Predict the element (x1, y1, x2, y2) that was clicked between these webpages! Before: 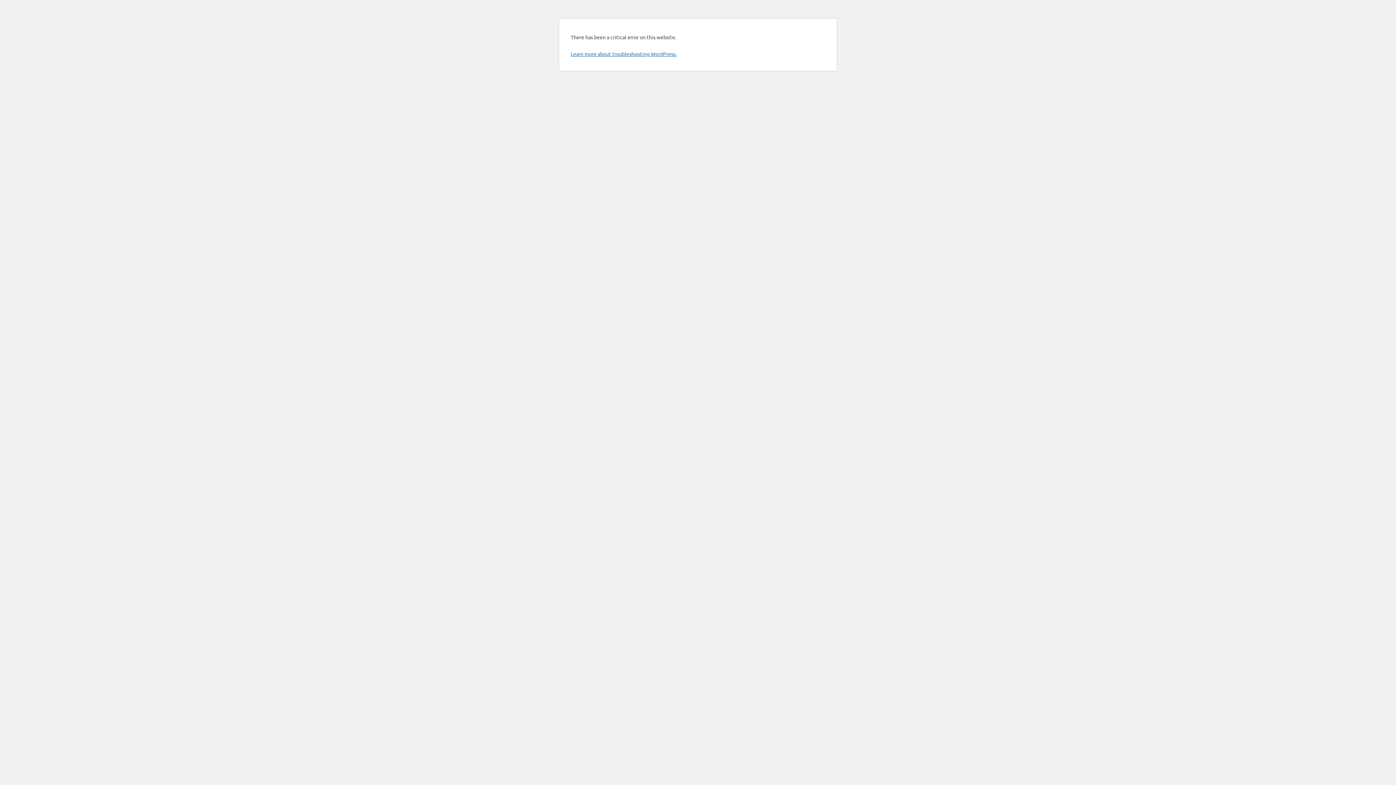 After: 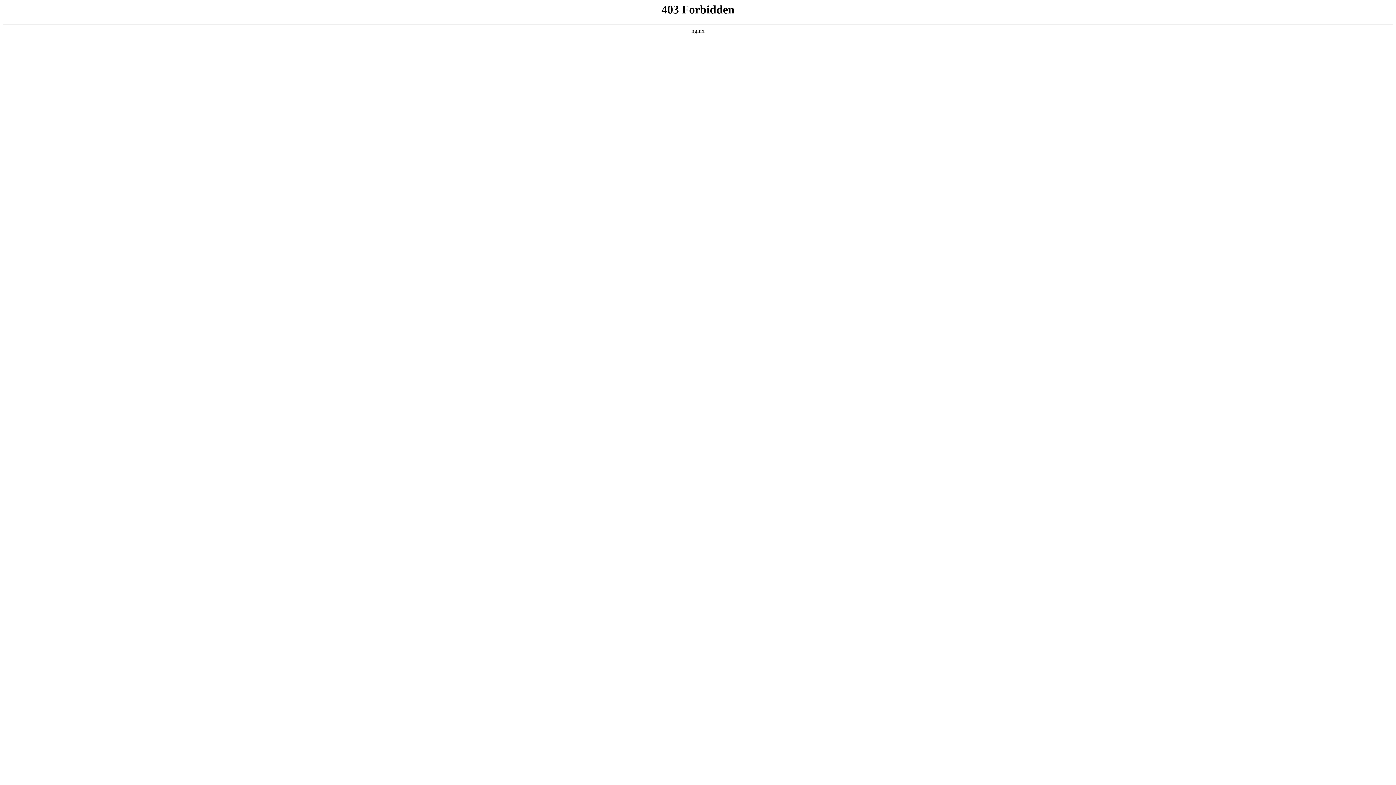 Action: label: Learn more about troubleshooting WordPress. bbox: (570, 50, 676, 57)